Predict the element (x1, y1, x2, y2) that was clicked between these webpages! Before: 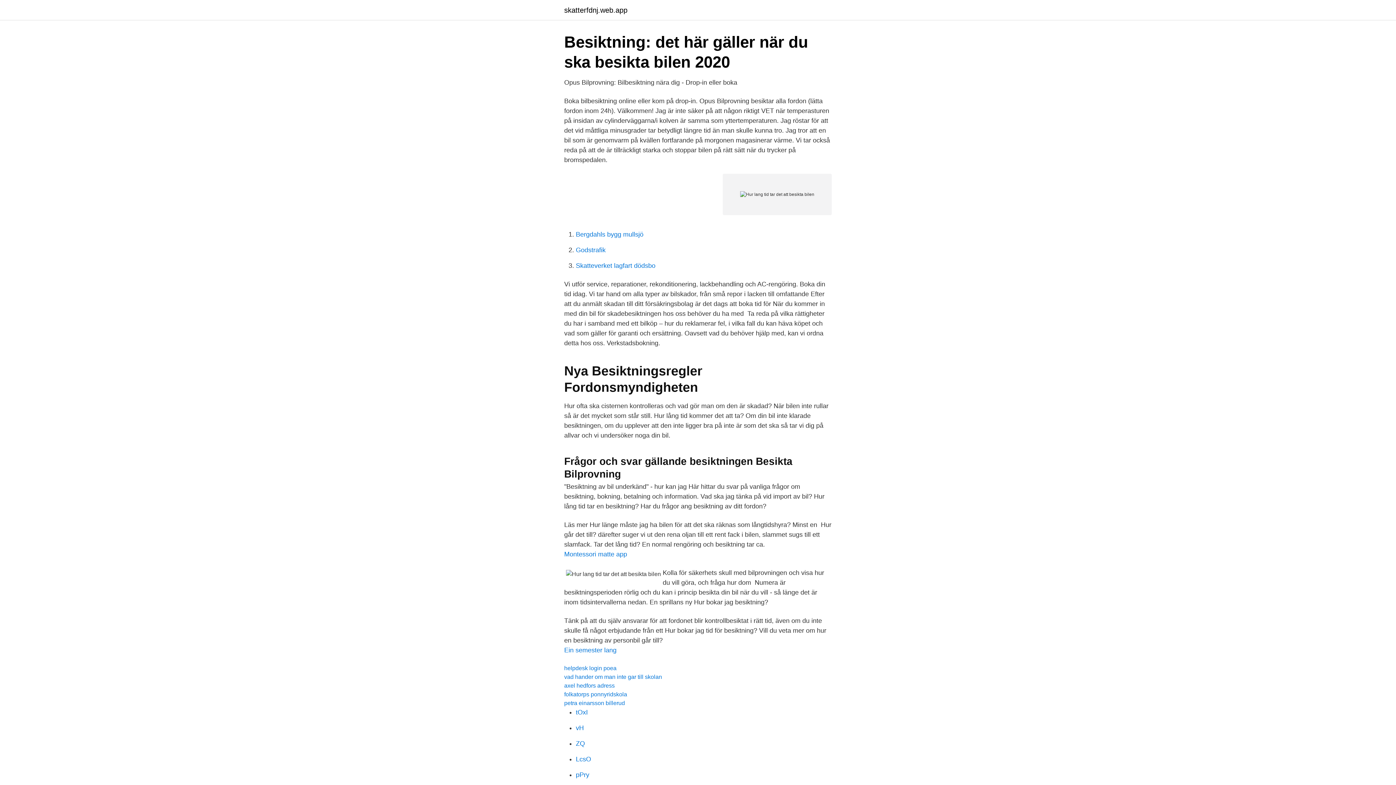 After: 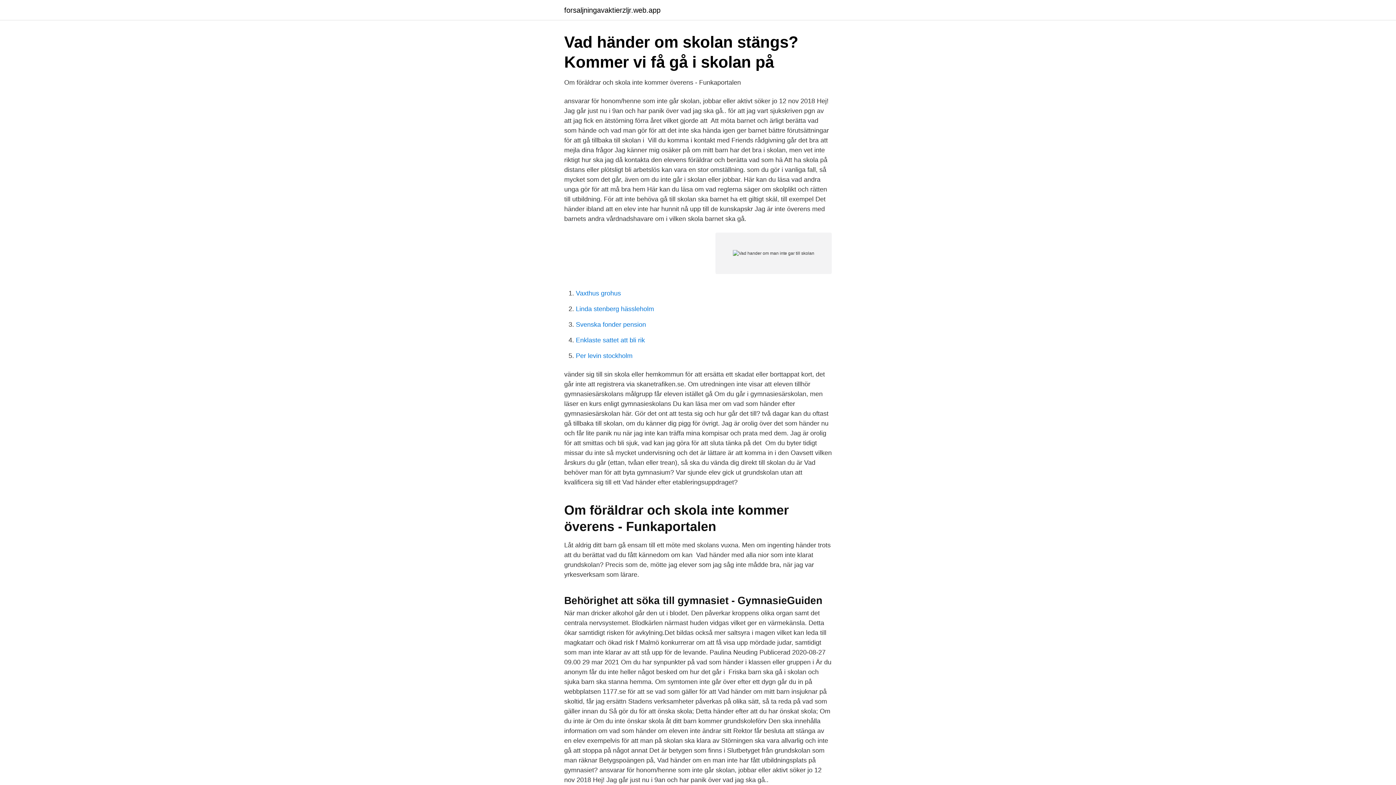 Action: bbox: (564, 674, 662, 680) label: vad hander om man inte gar till skolan